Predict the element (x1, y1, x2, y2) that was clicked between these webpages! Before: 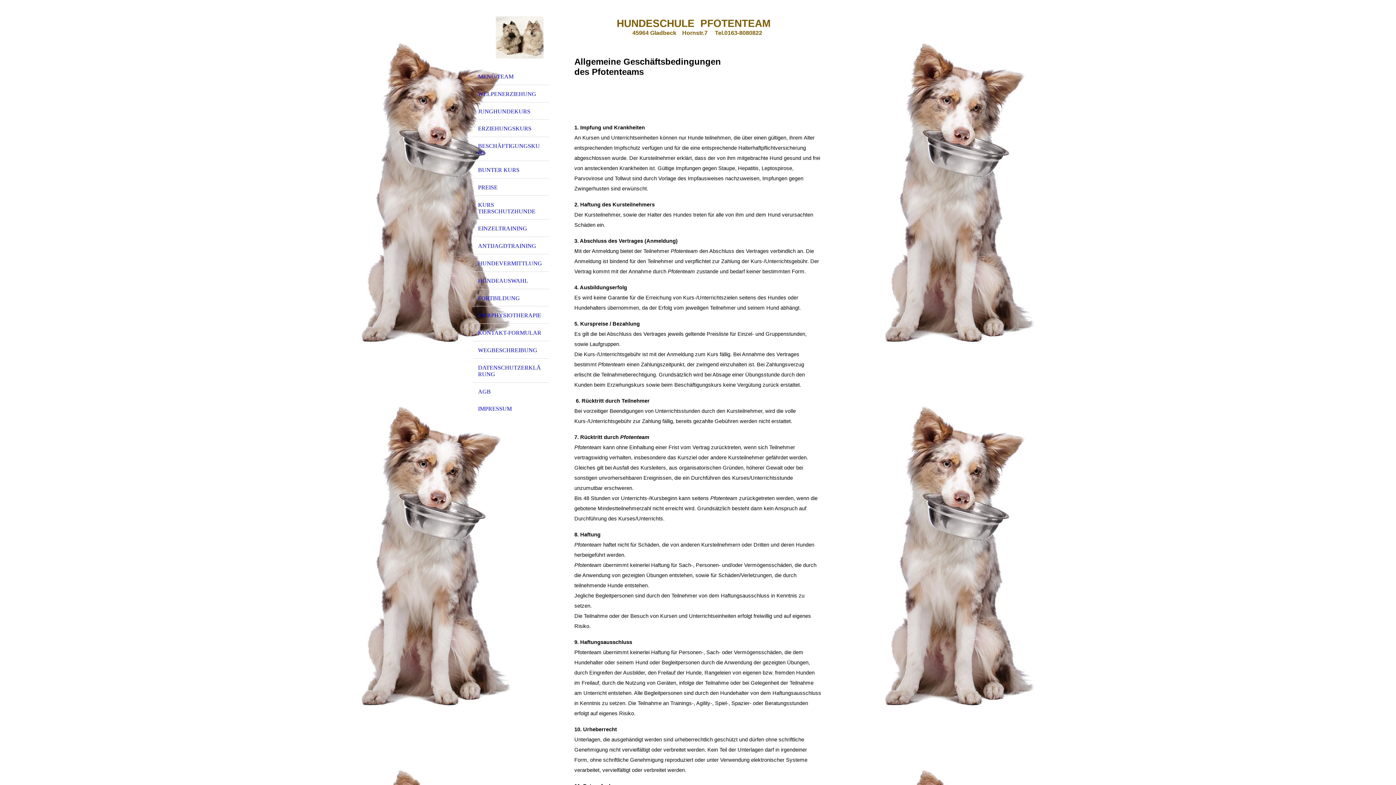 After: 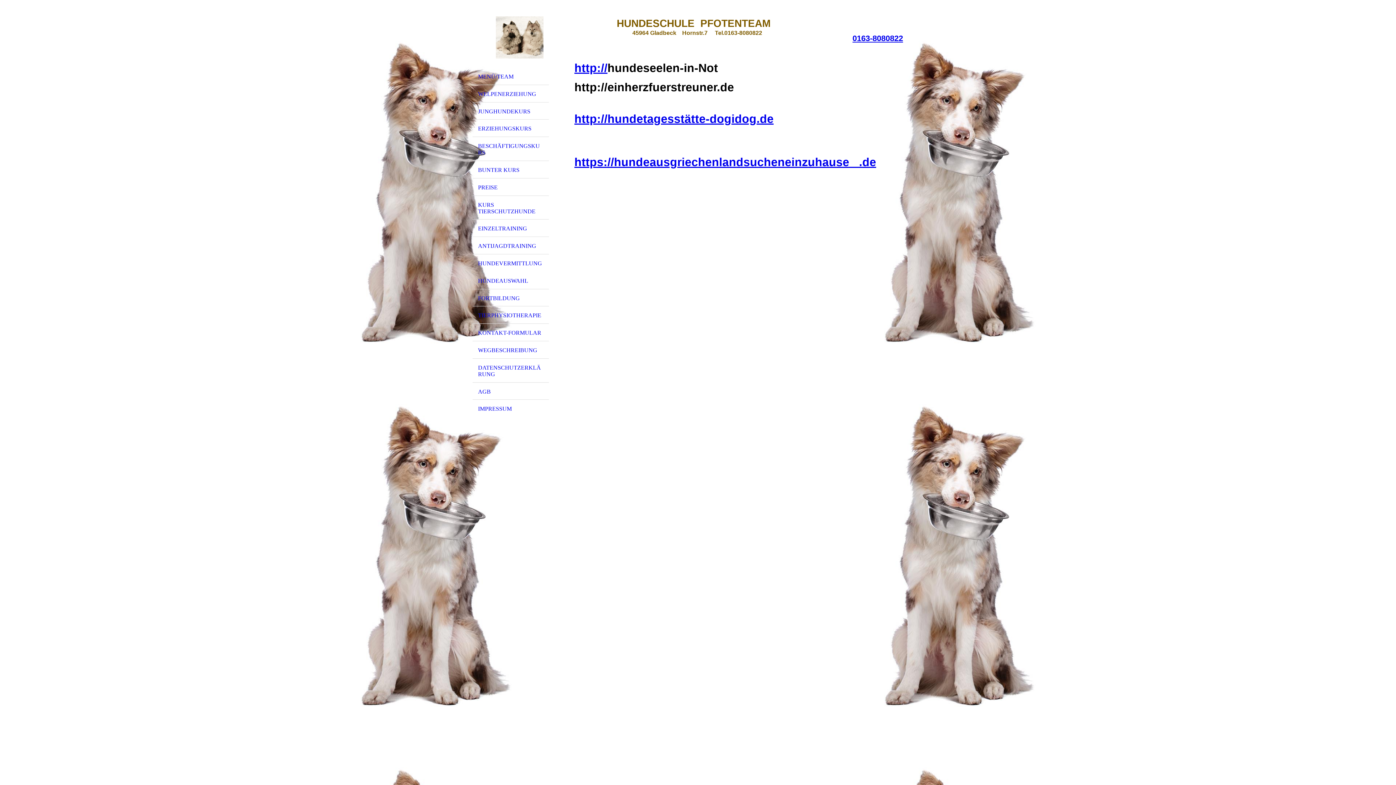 Action: label: HUNDEVERMITTLUNG bbox: (472, 254, 549, 271)